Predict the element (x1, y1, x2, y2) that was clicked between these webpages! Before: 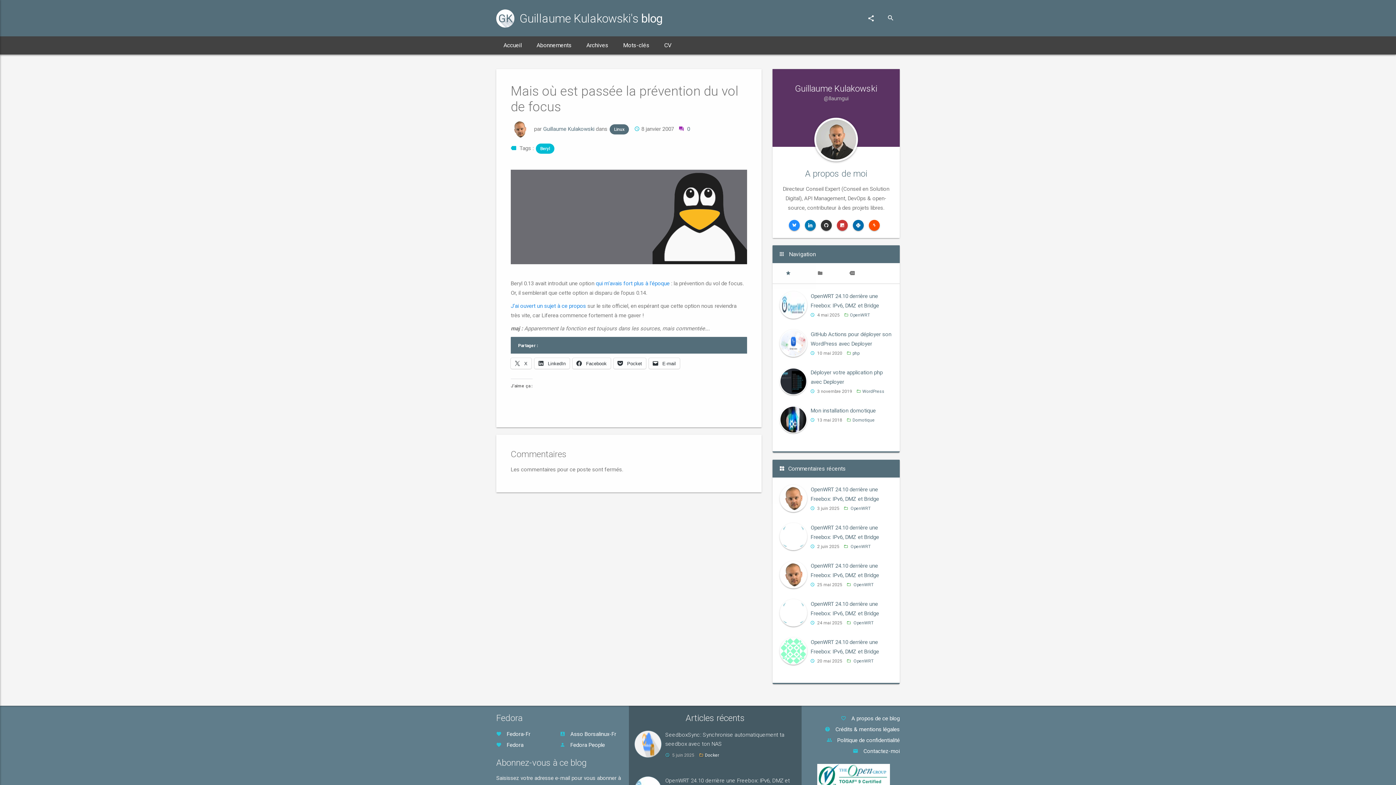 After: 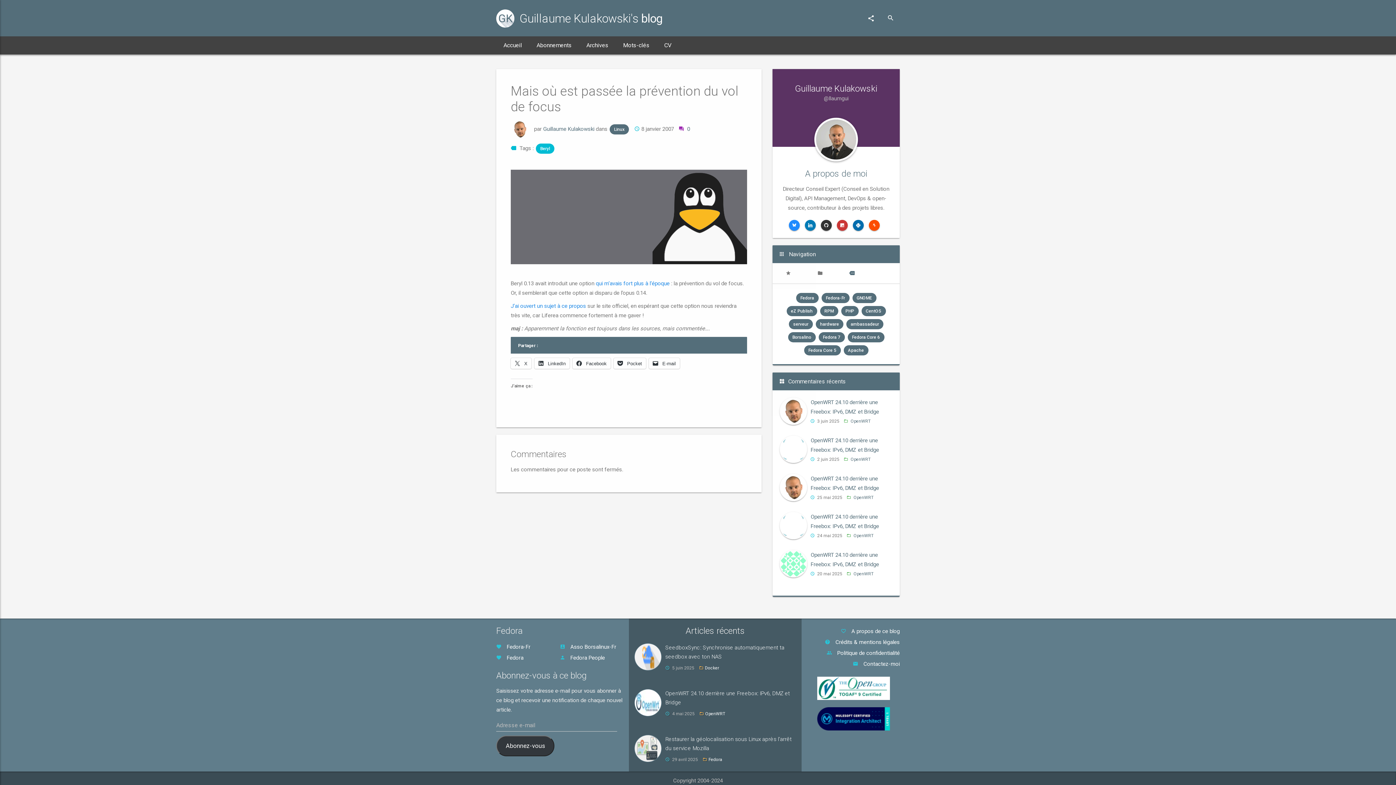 Action: bbox: (836, 263, 868, 283)